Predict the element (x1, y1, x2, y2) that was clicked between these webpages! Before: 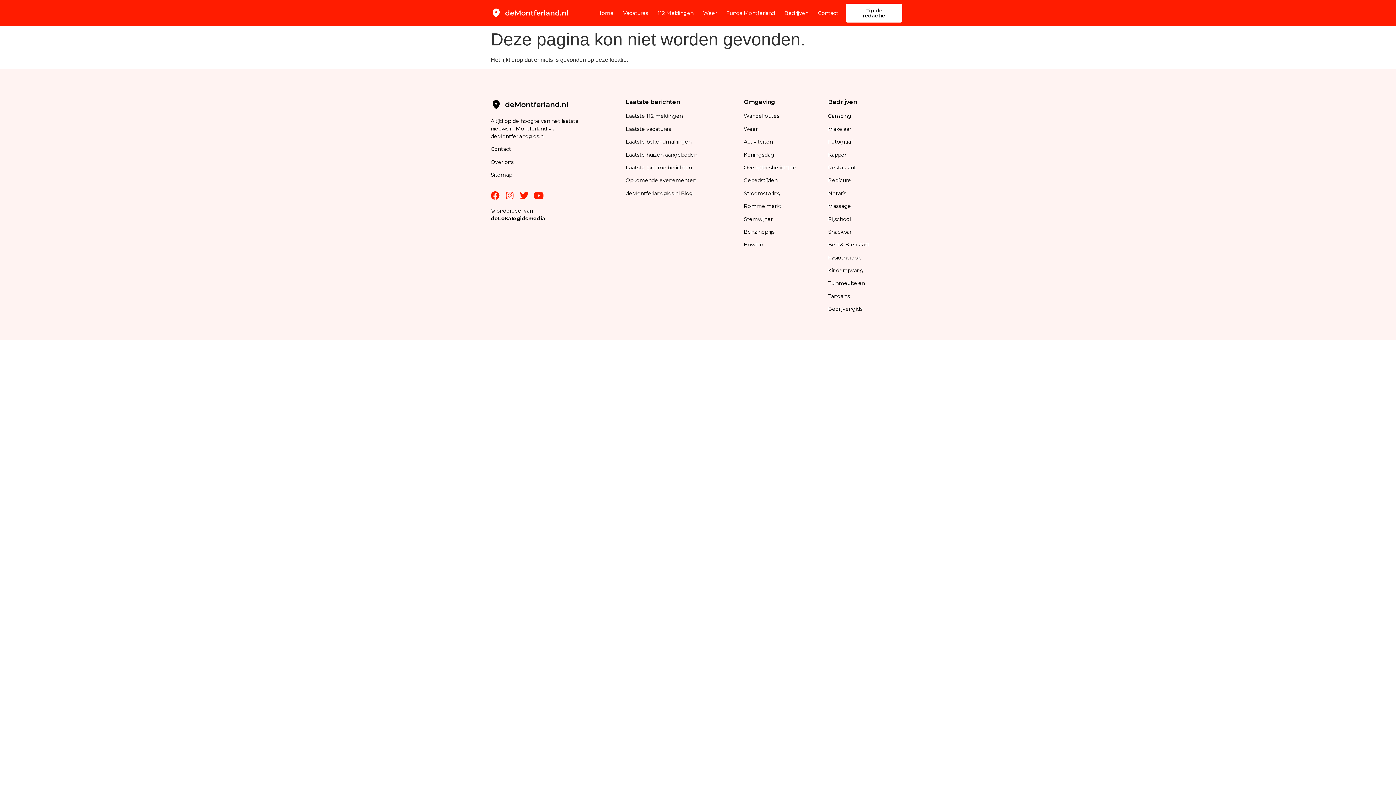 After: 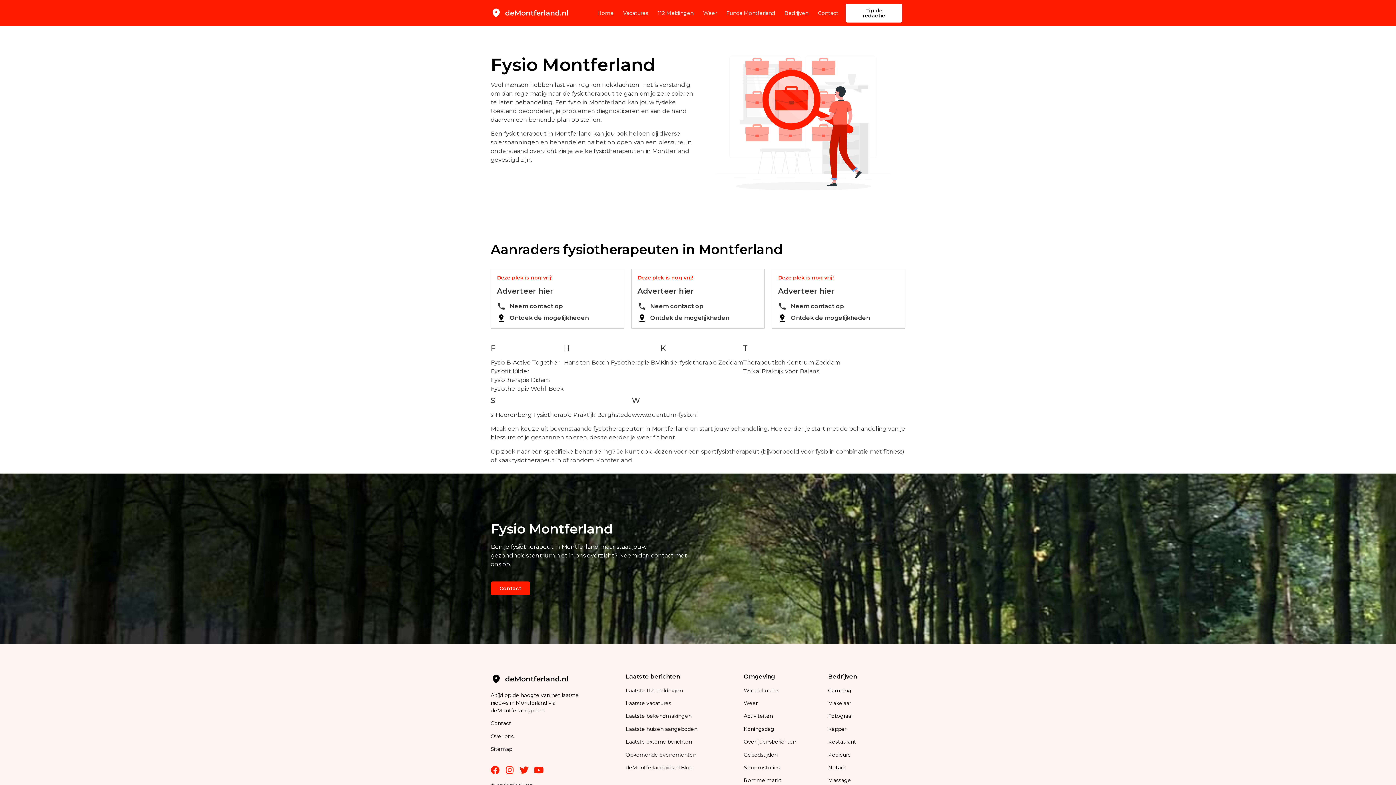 Action: label: Fysiotherapie bbox: (828, 254, 862, 260)